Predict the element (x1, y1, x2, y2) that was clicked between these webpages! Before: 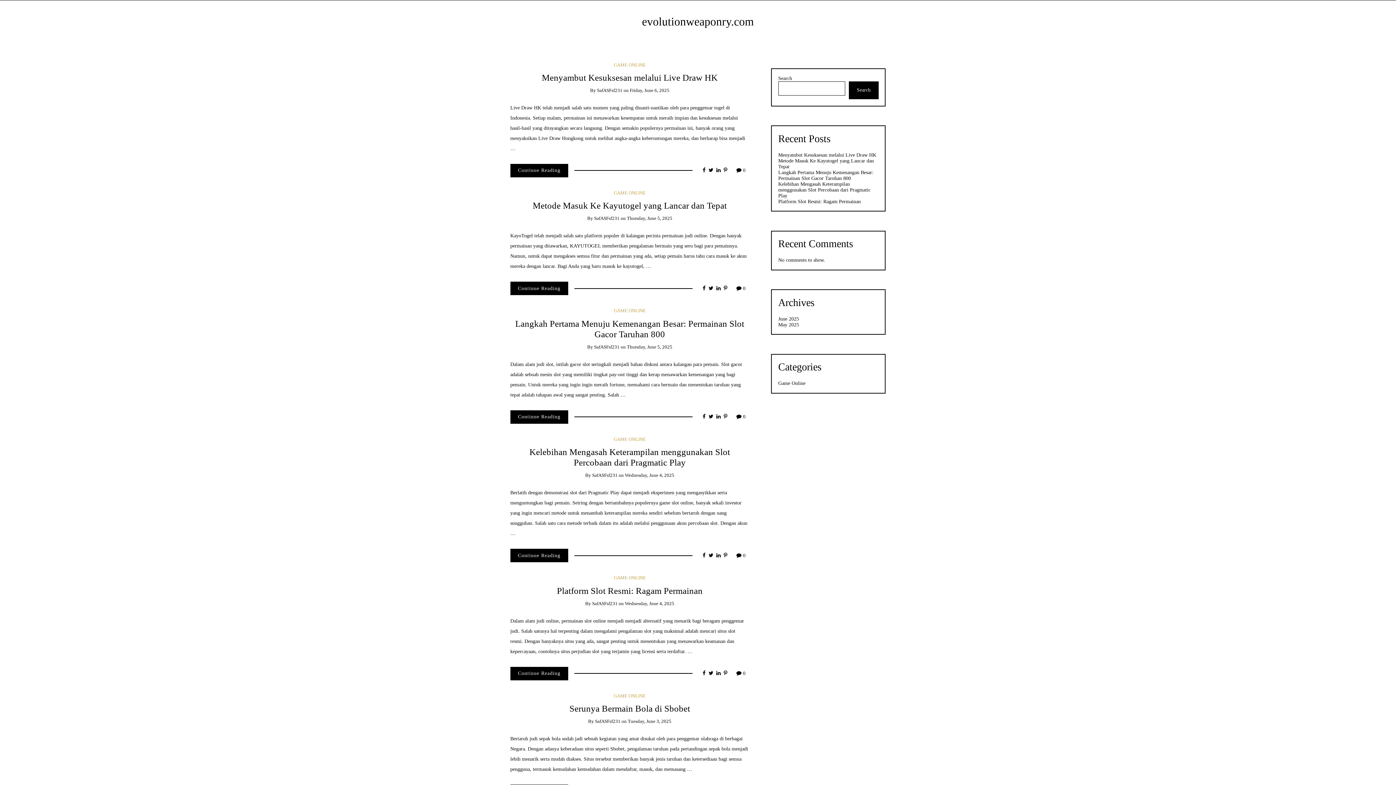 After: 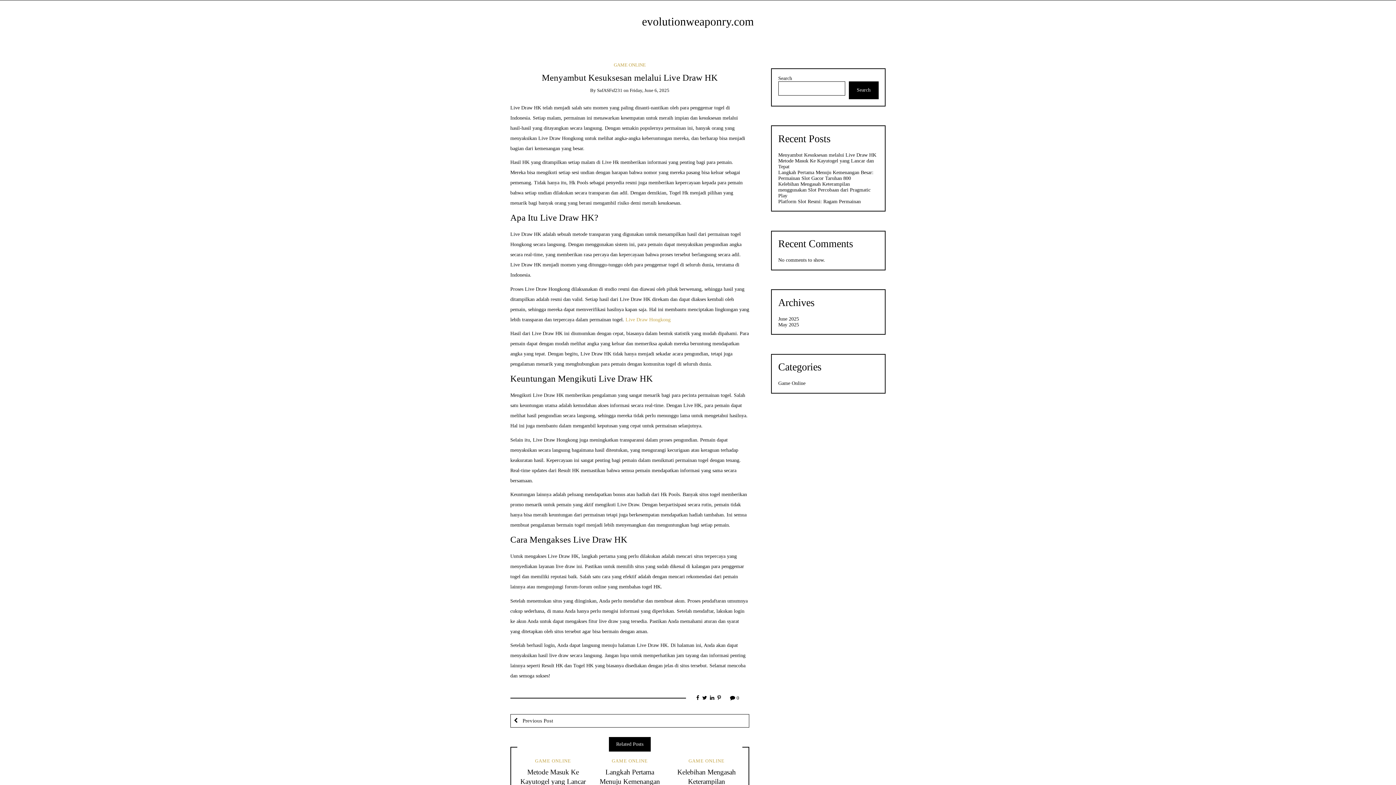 Action: bbox: (510, 163, 568, 177) label: Continue Reading